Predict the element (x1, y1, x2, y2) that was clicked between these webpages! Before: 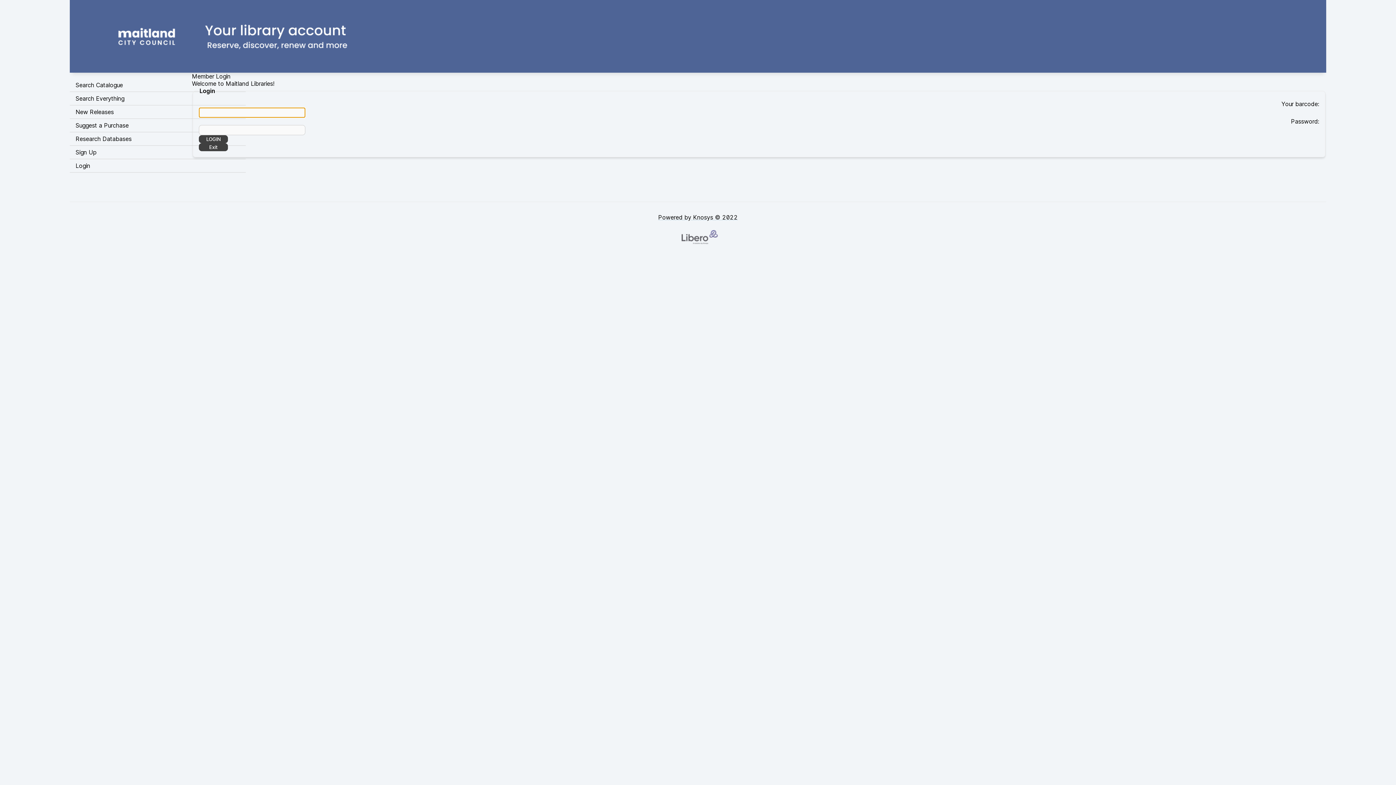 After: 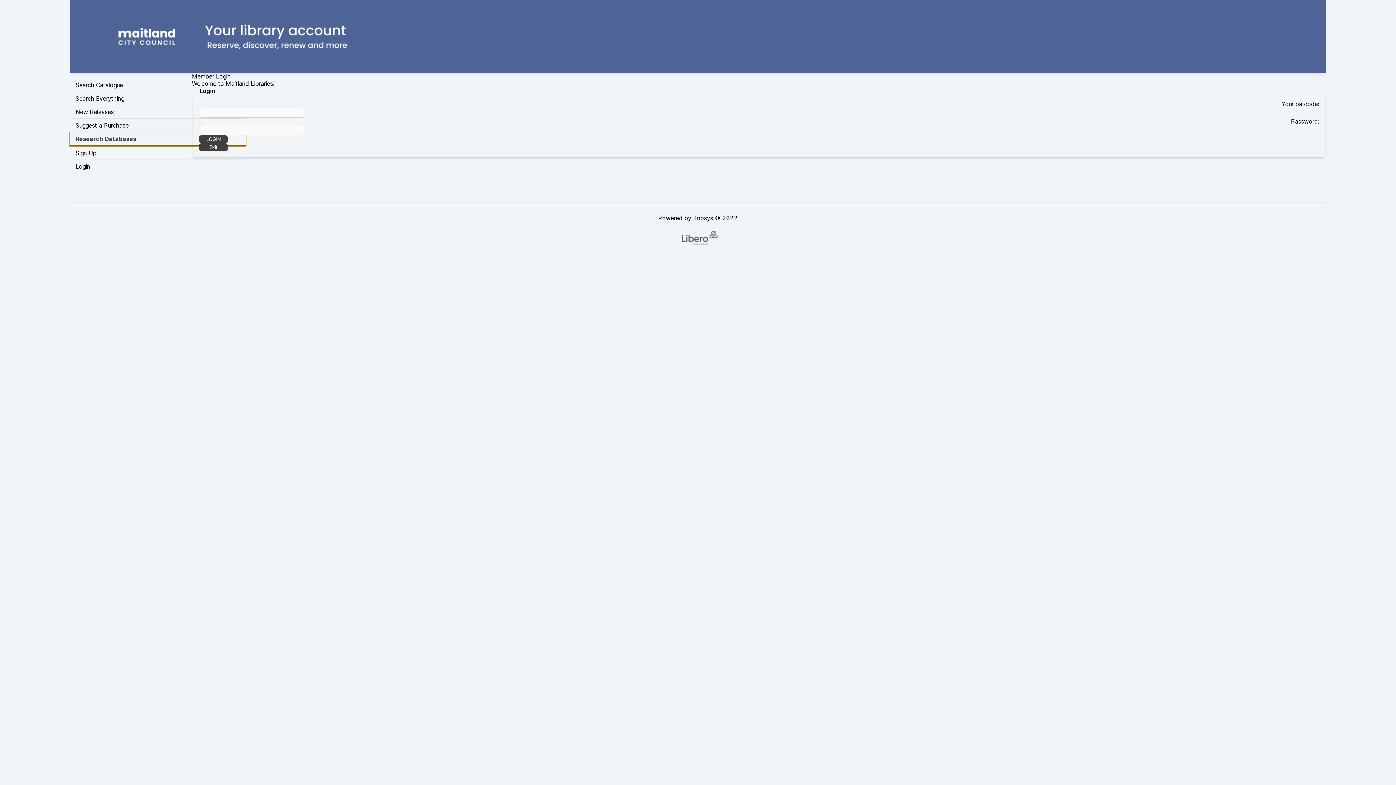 Action: label: Research Databases bbox: (69, 132, 245, 145)